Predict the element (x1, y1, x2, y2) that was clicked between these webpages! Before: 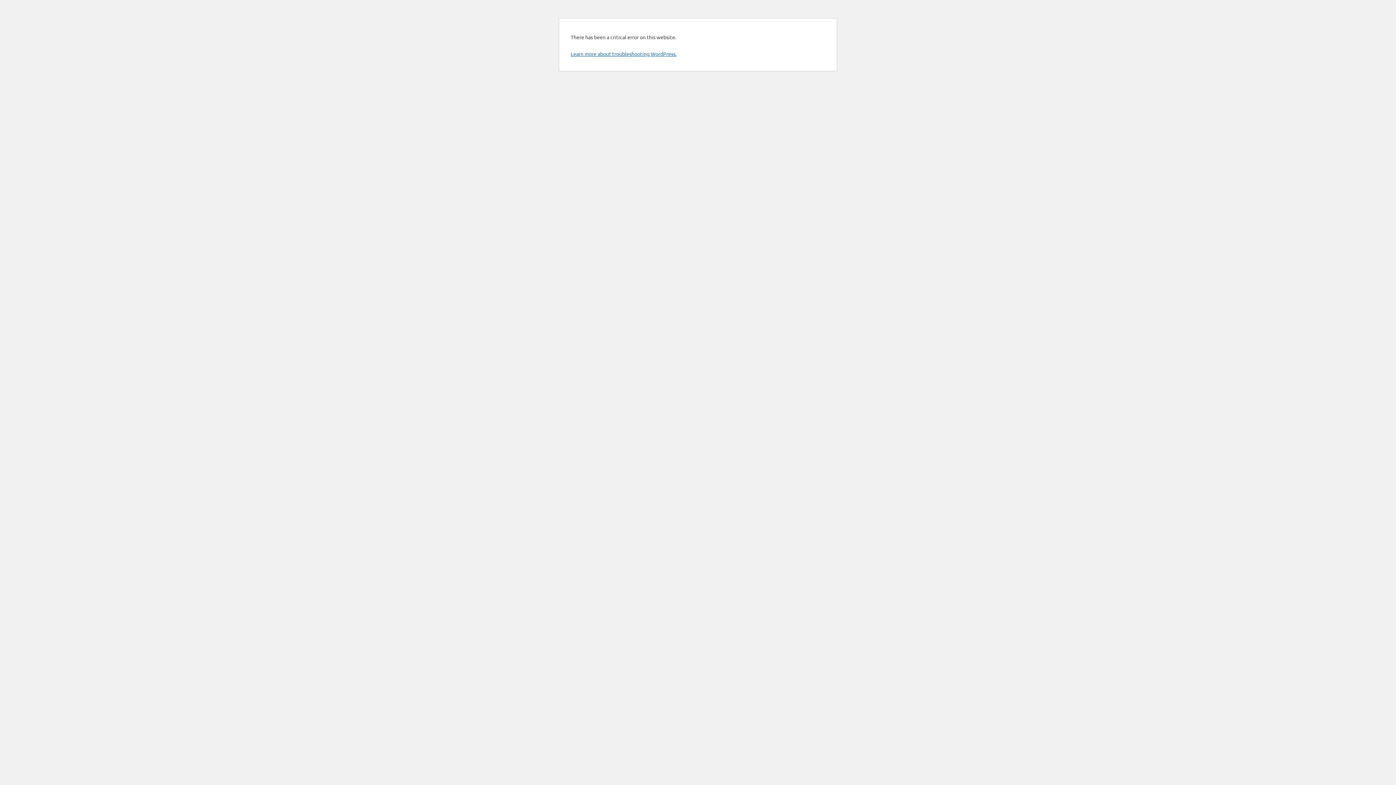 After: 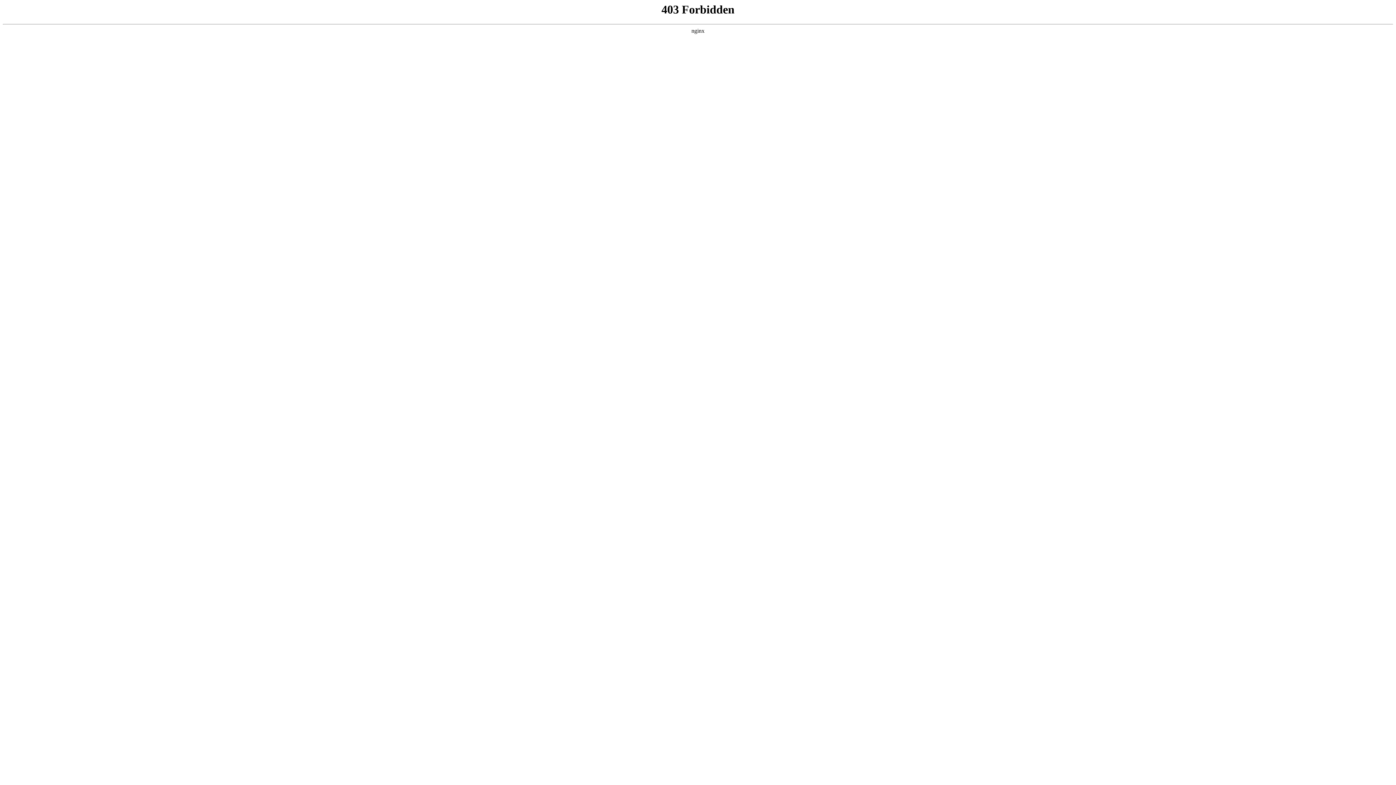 Action: bbox: (570, 50, 676, 57) label: Learn more about troubleshooting WordPress.